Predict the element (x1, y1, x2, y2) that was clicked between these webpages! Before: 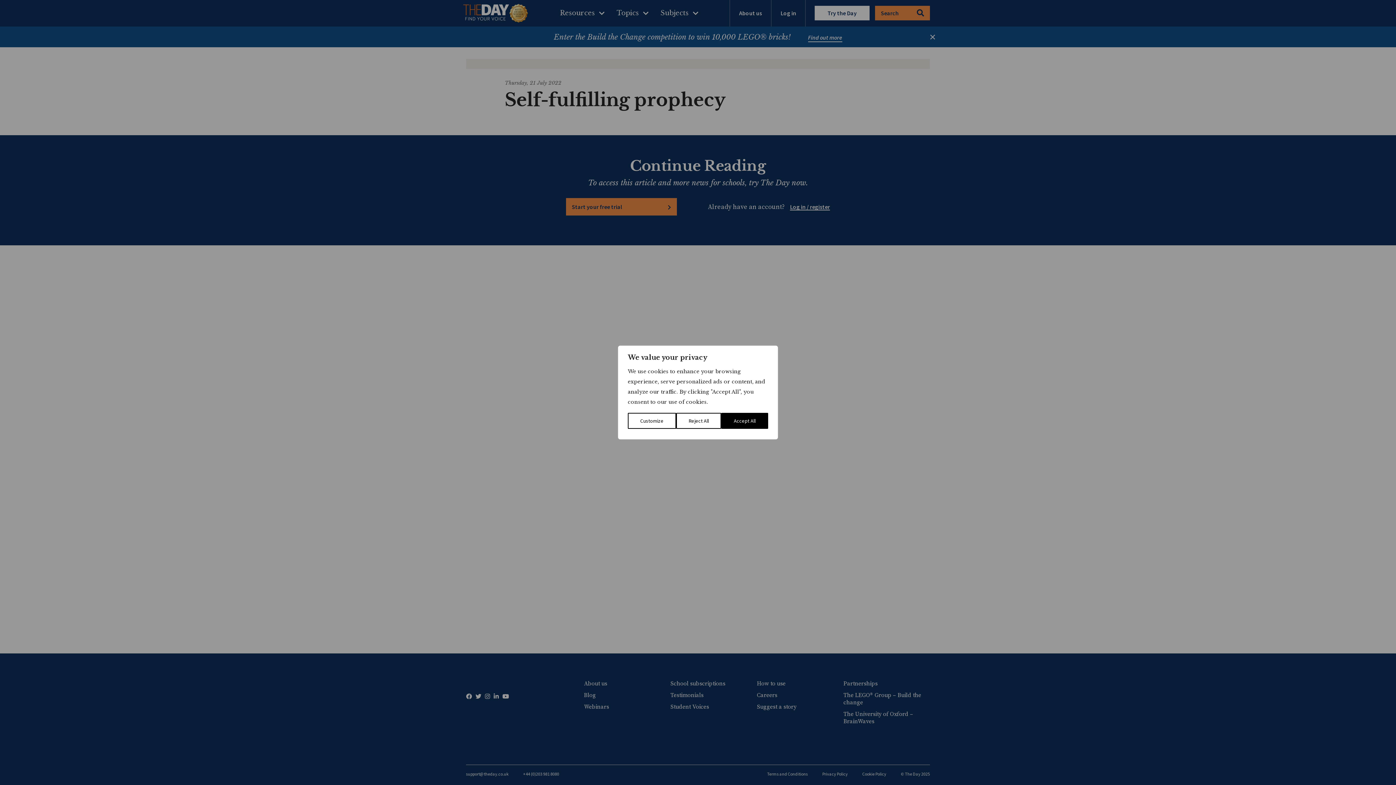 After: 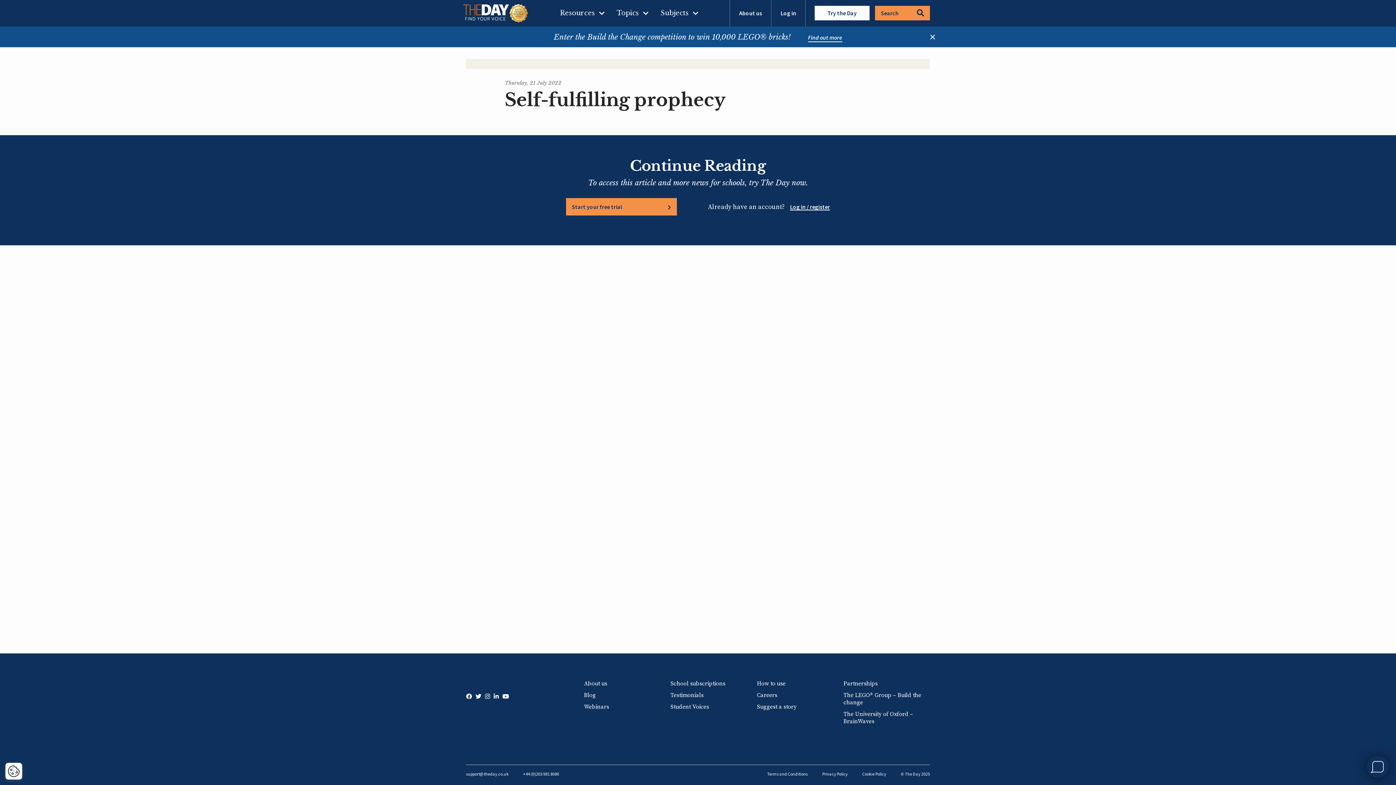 Action: label: Reject All bbox: (676, 413, 721, 429)